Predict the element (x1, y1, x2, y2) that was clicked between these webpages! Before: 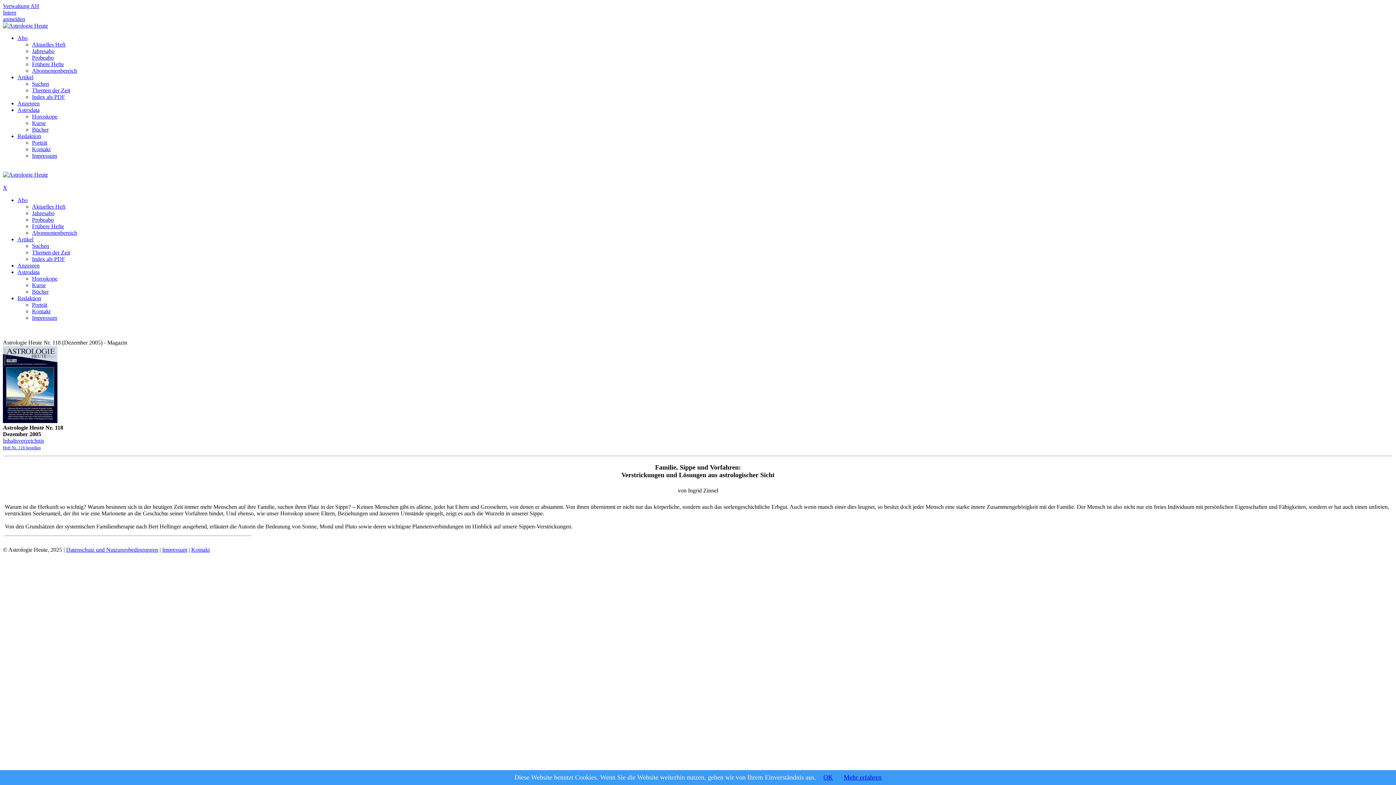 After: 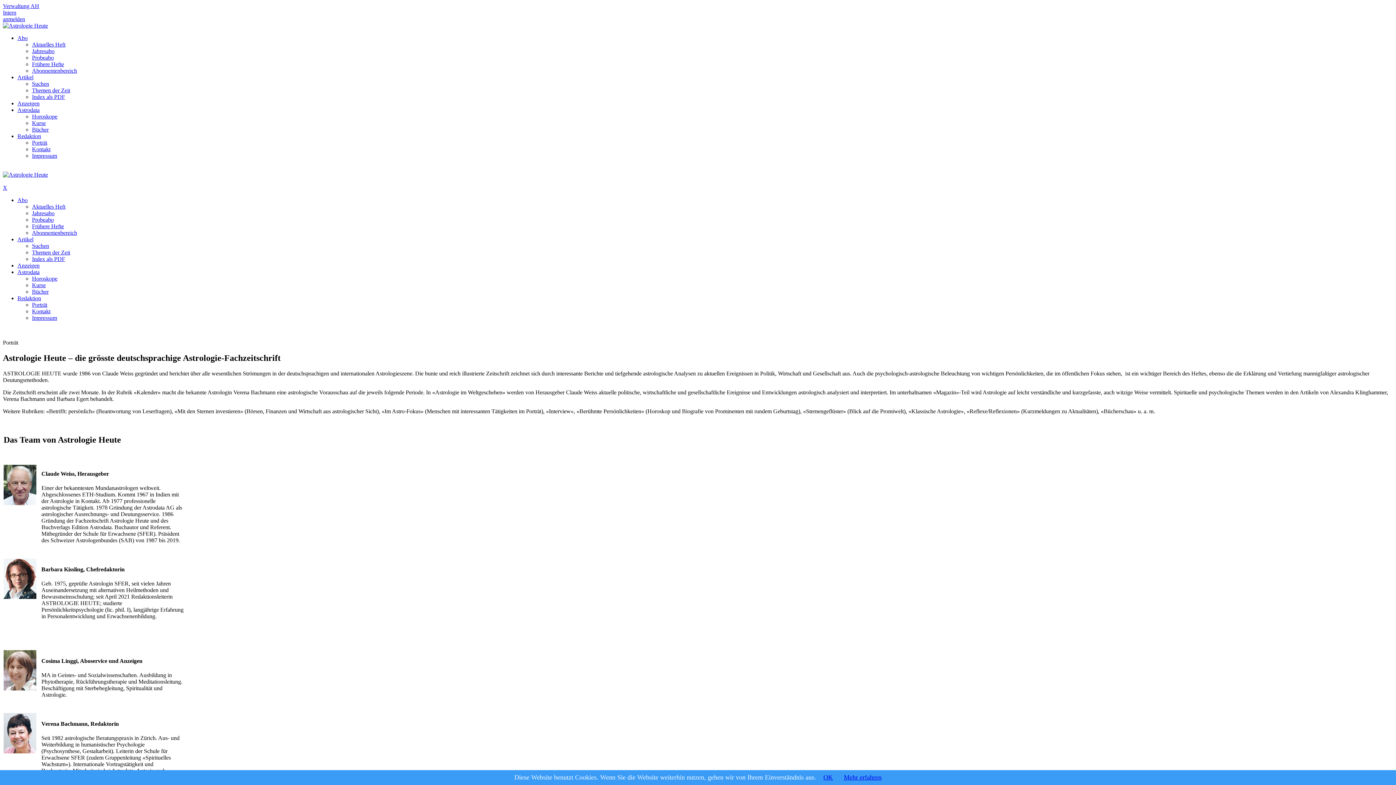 Action: label: Porträt bbox: (32, 139, 47, 145)